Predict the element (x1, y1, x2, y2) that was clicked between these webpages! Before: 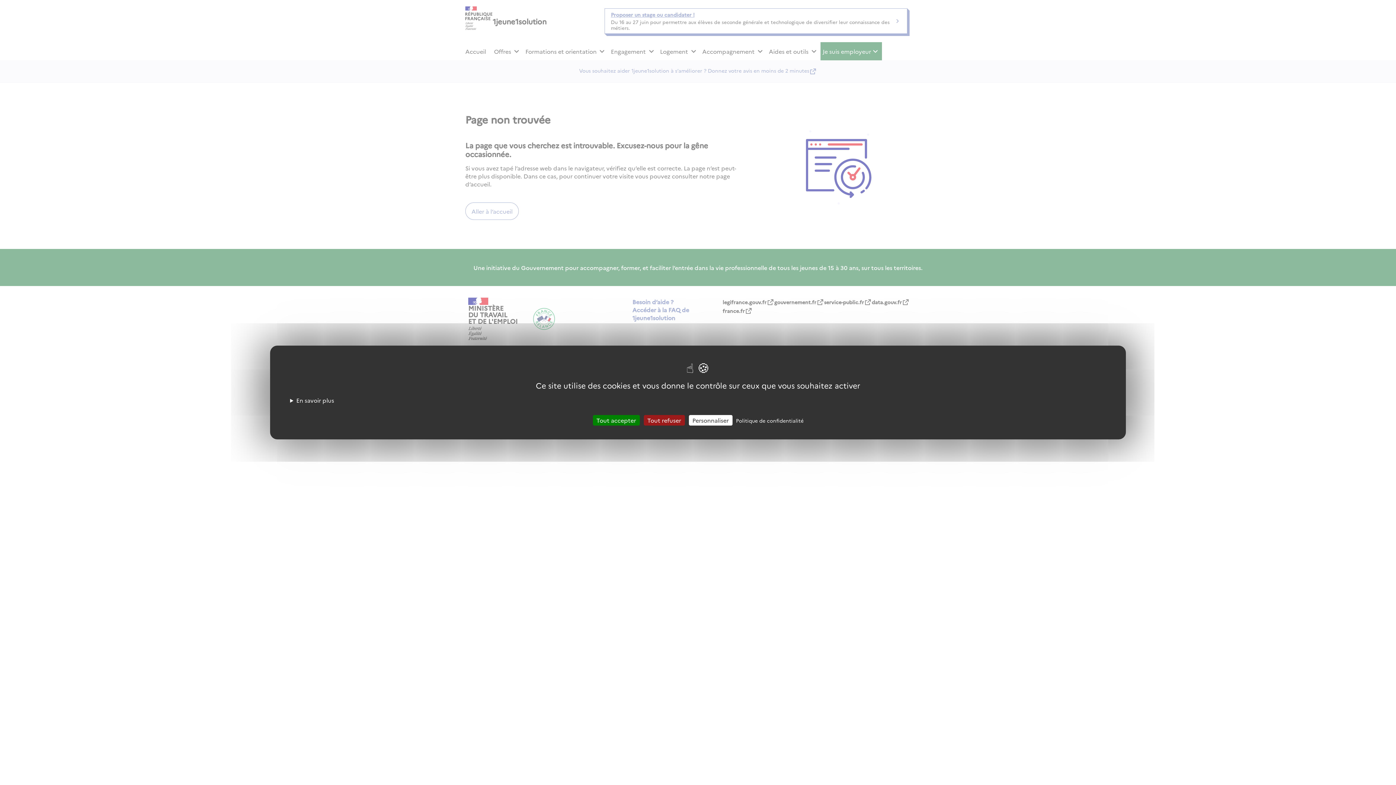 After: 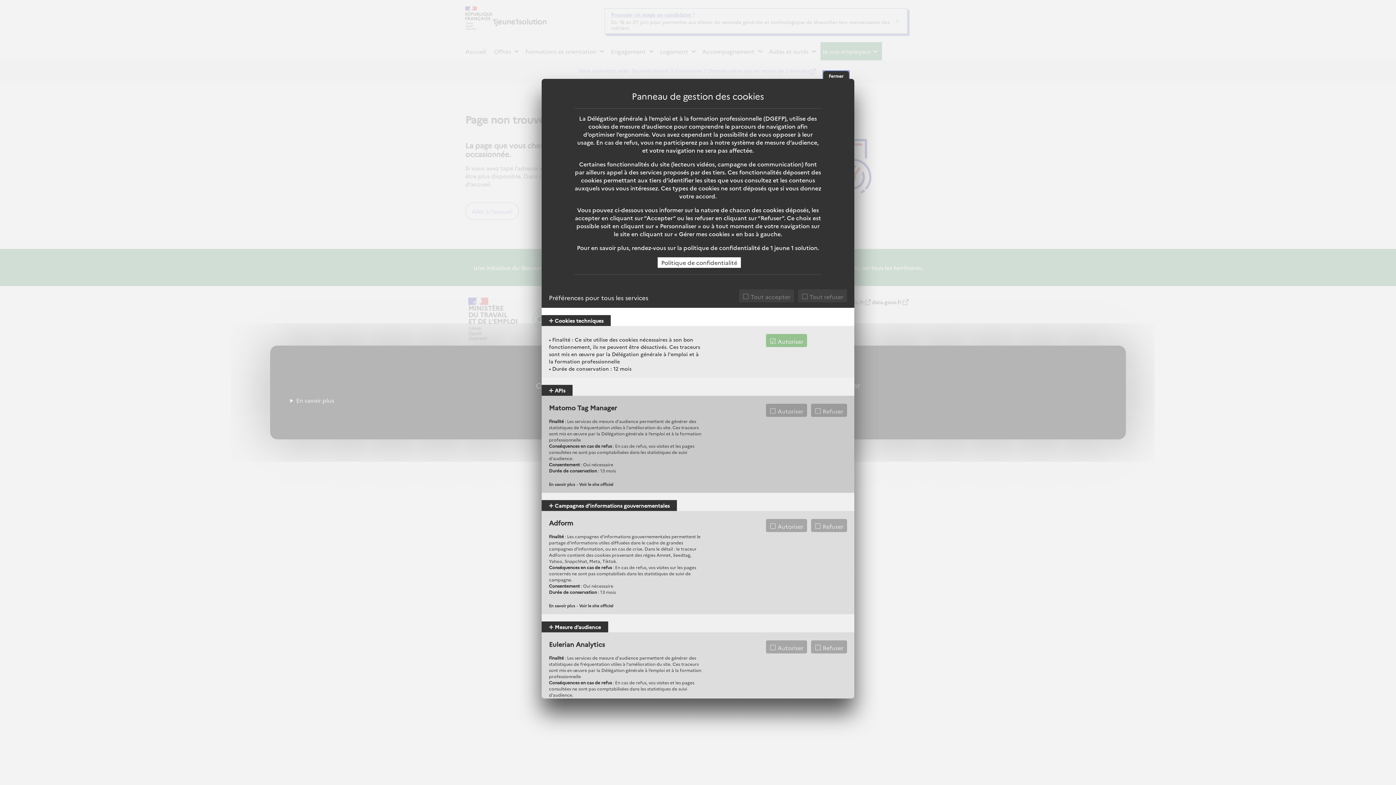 Action: bbox: (688, 415, 732, 425) label: Personnaliser (fenêtre modale)